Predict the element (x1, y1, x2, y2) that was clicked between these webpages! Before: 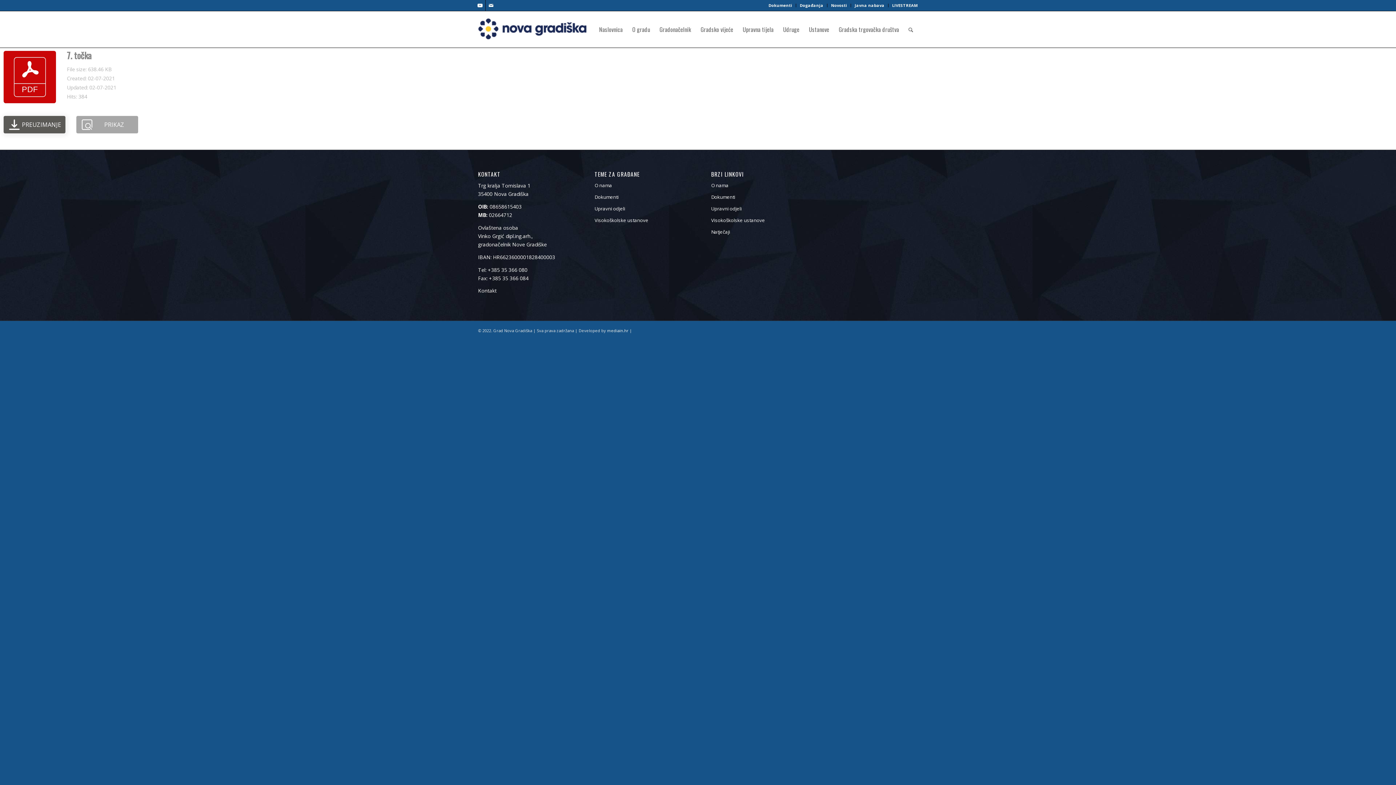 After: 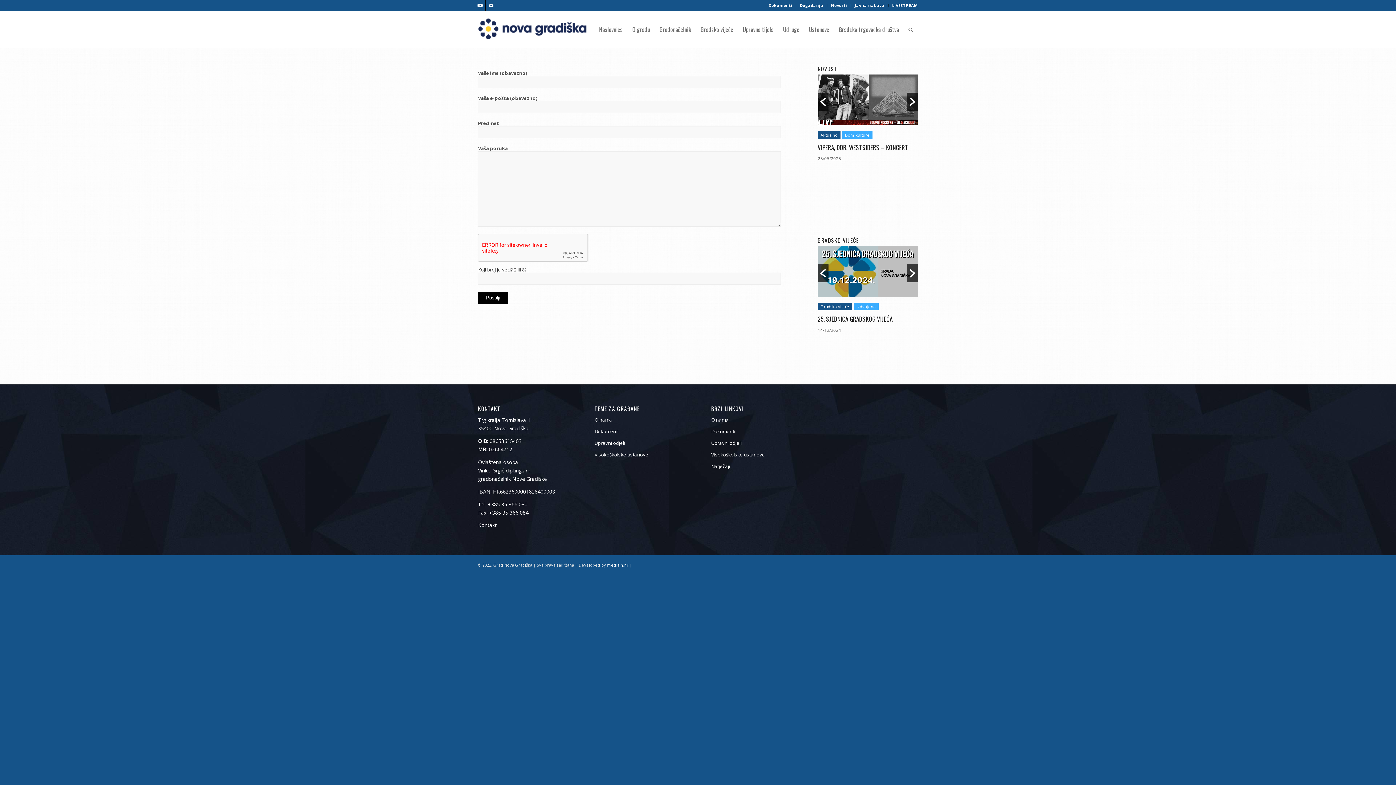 Action: label: Kontakt bbox: (478, 287, 496, 294)